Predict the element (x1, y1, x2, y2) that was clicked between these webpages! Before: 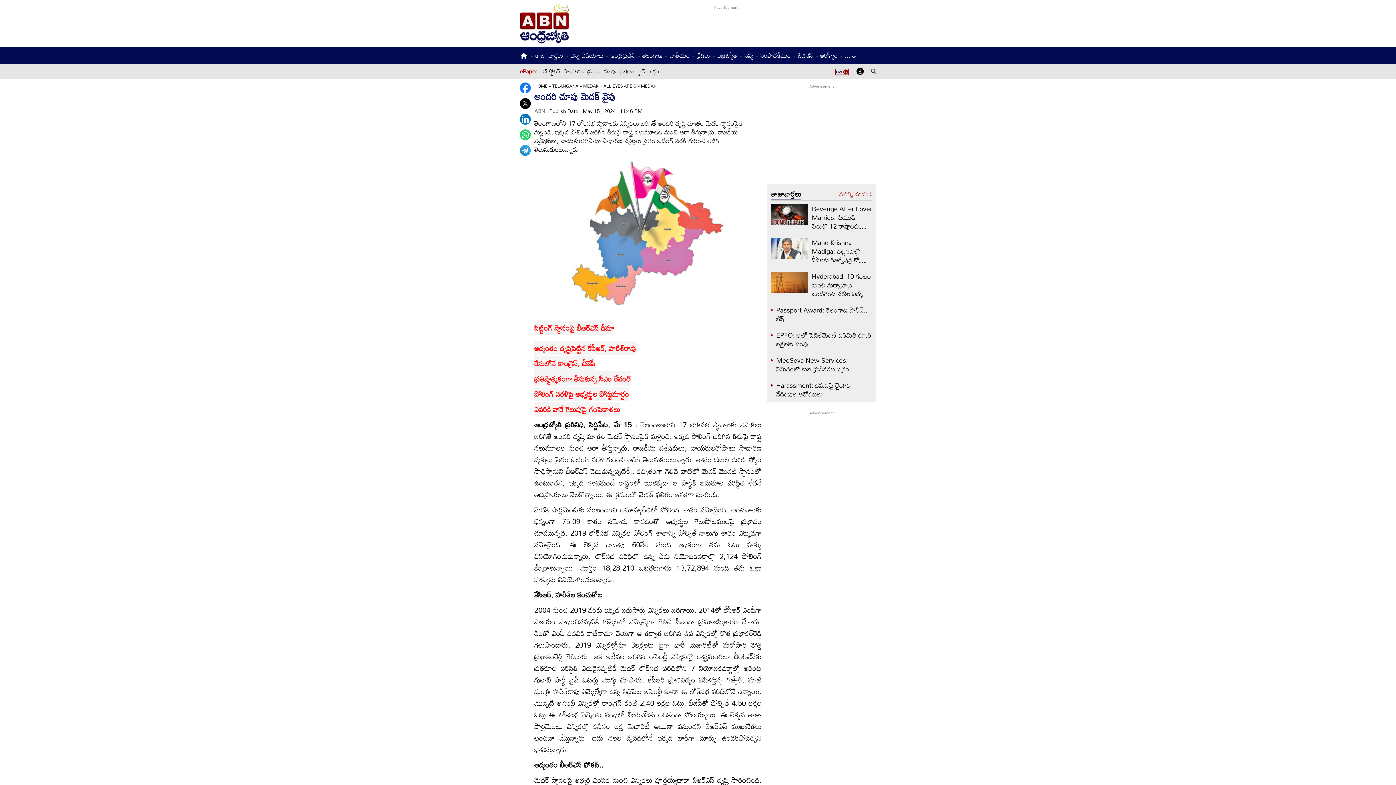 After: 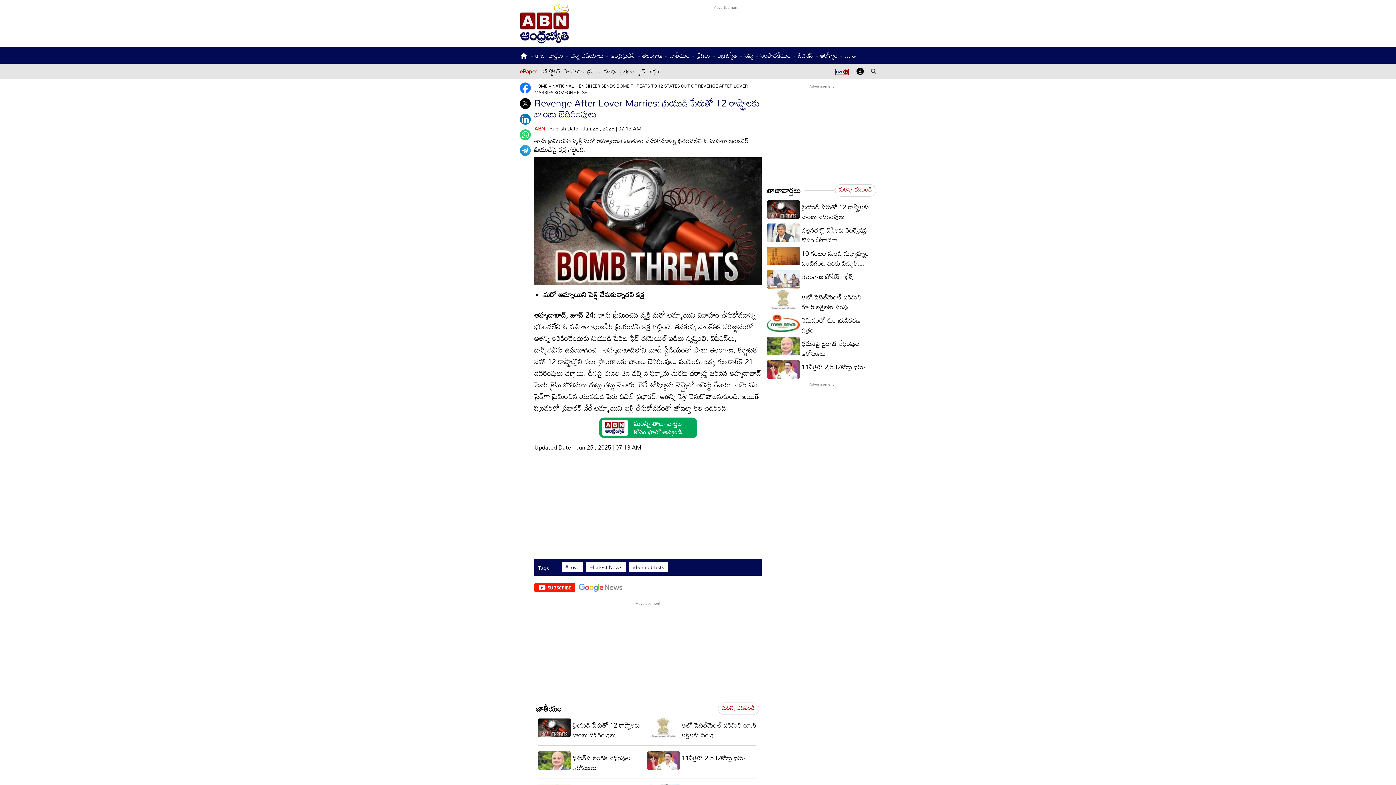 Action: bbox: (812, 202, 872, 241) label: Revenge After Lover Marries: ప్రియుడి పేరుతో 12 రాష్ట్రాలకు బాంబు బెదిరింపులు